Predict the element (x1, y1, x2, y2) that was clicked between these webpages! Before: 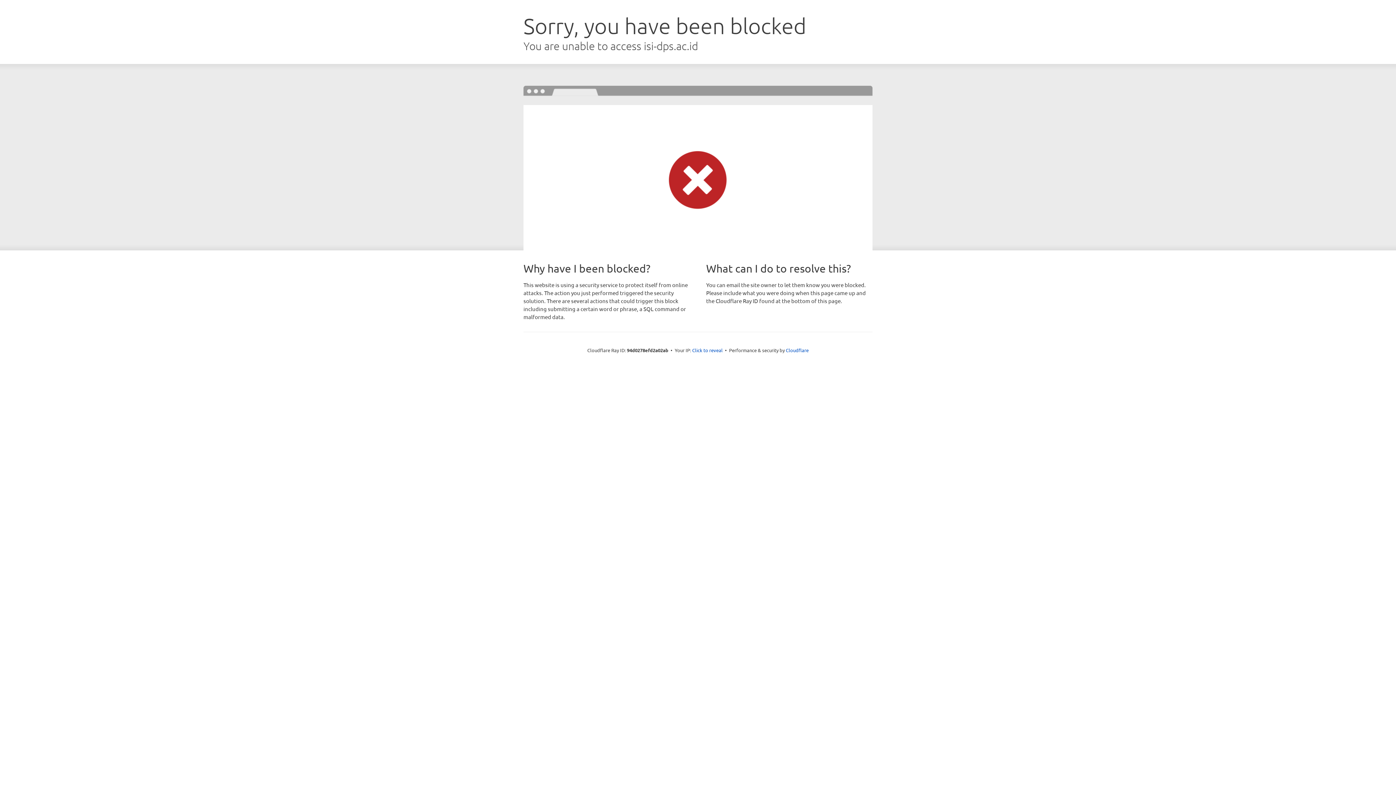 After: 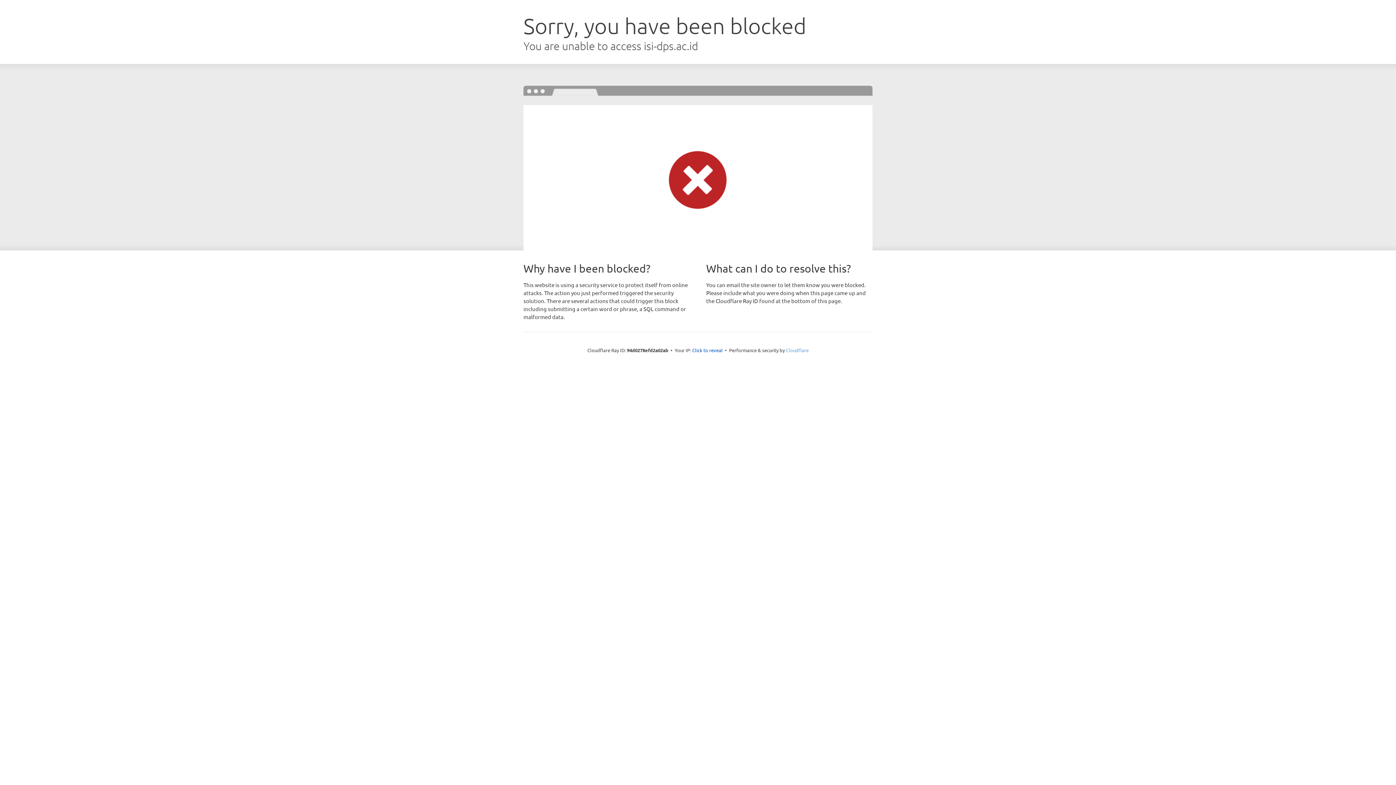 Action: bbox: (786, 347, 808, 353) label: Cloudflare